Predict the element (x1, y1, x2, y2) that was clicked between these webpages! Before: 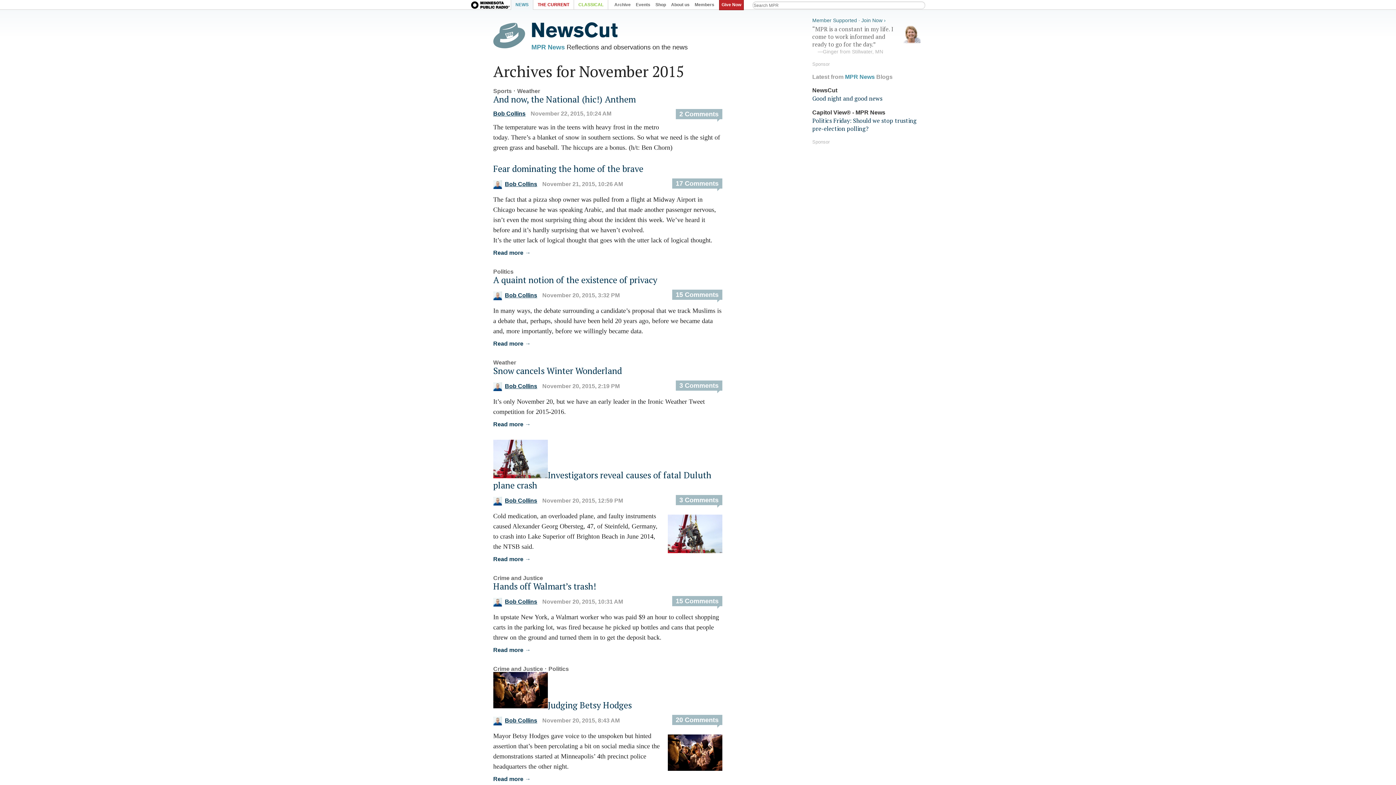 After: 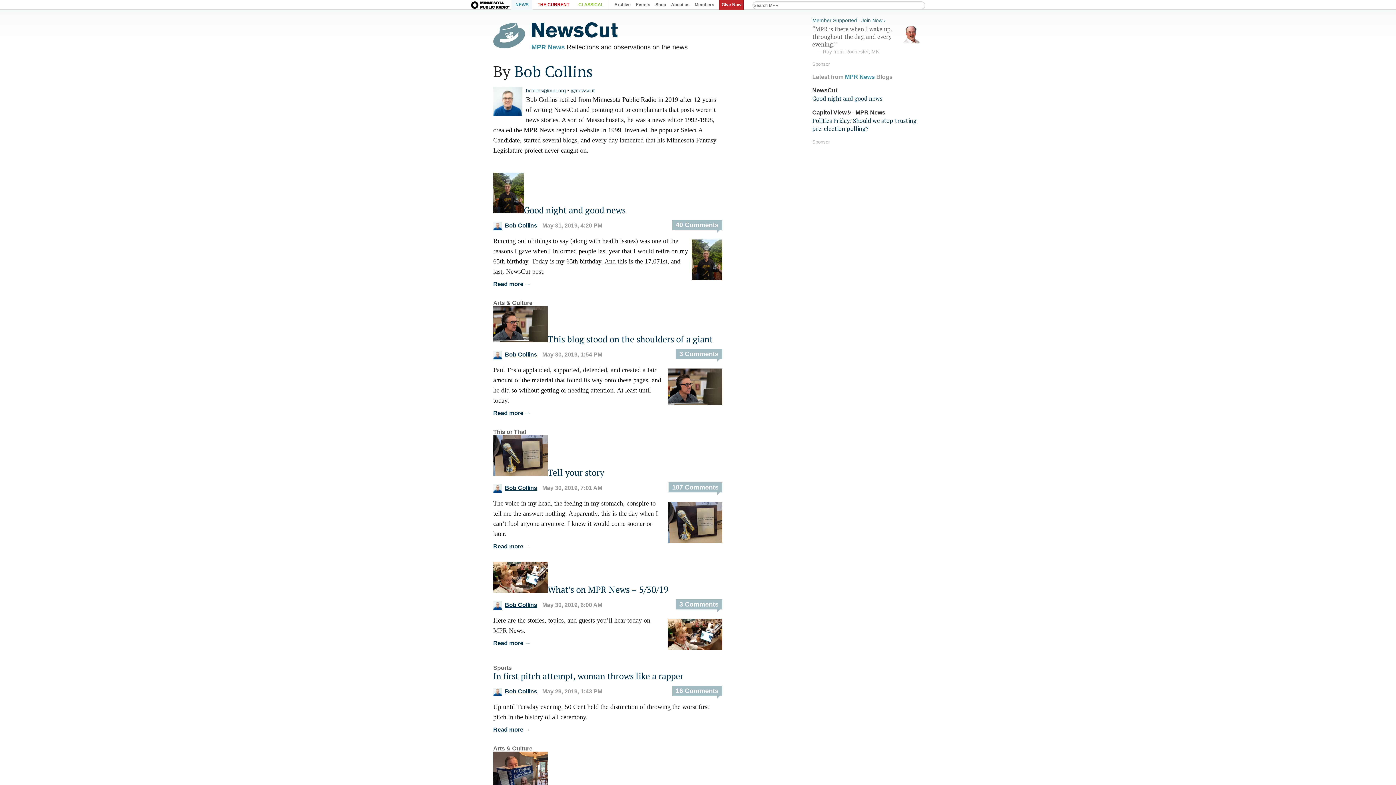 Action: bbox: (493, 598, 537, 605) label: Bob Collins